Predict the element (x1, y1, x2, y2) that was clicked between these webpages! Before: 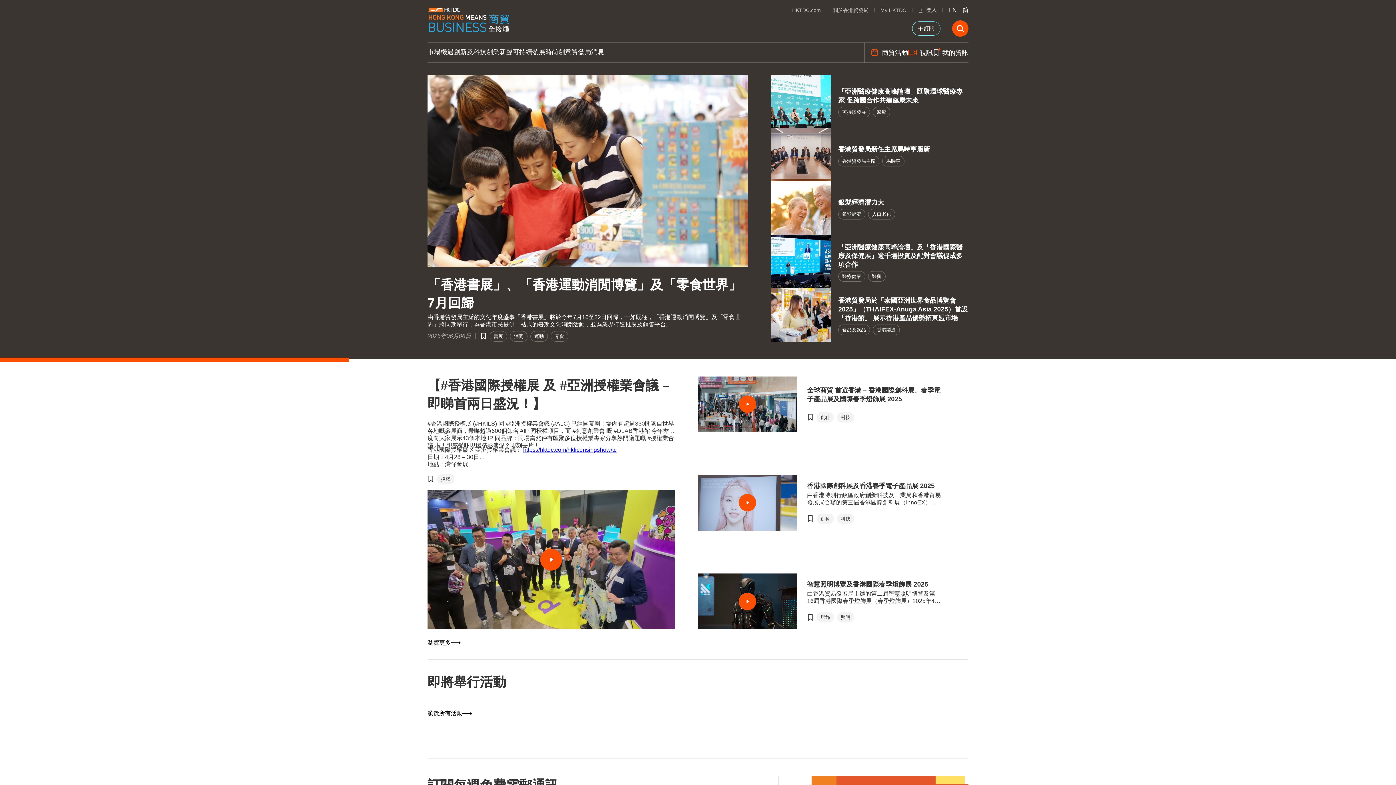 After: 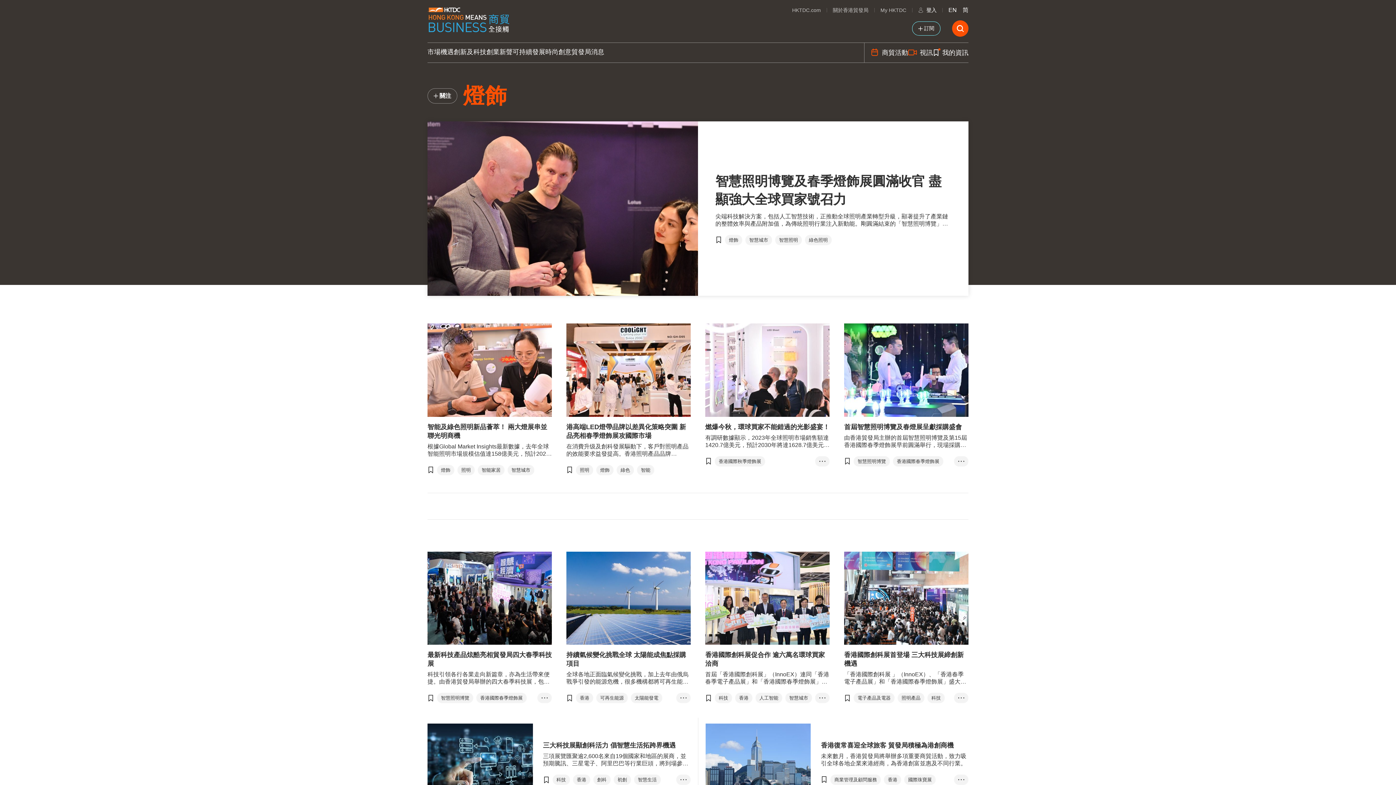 Action: bbox: (816, 612, 834, 622) label: 燈飾